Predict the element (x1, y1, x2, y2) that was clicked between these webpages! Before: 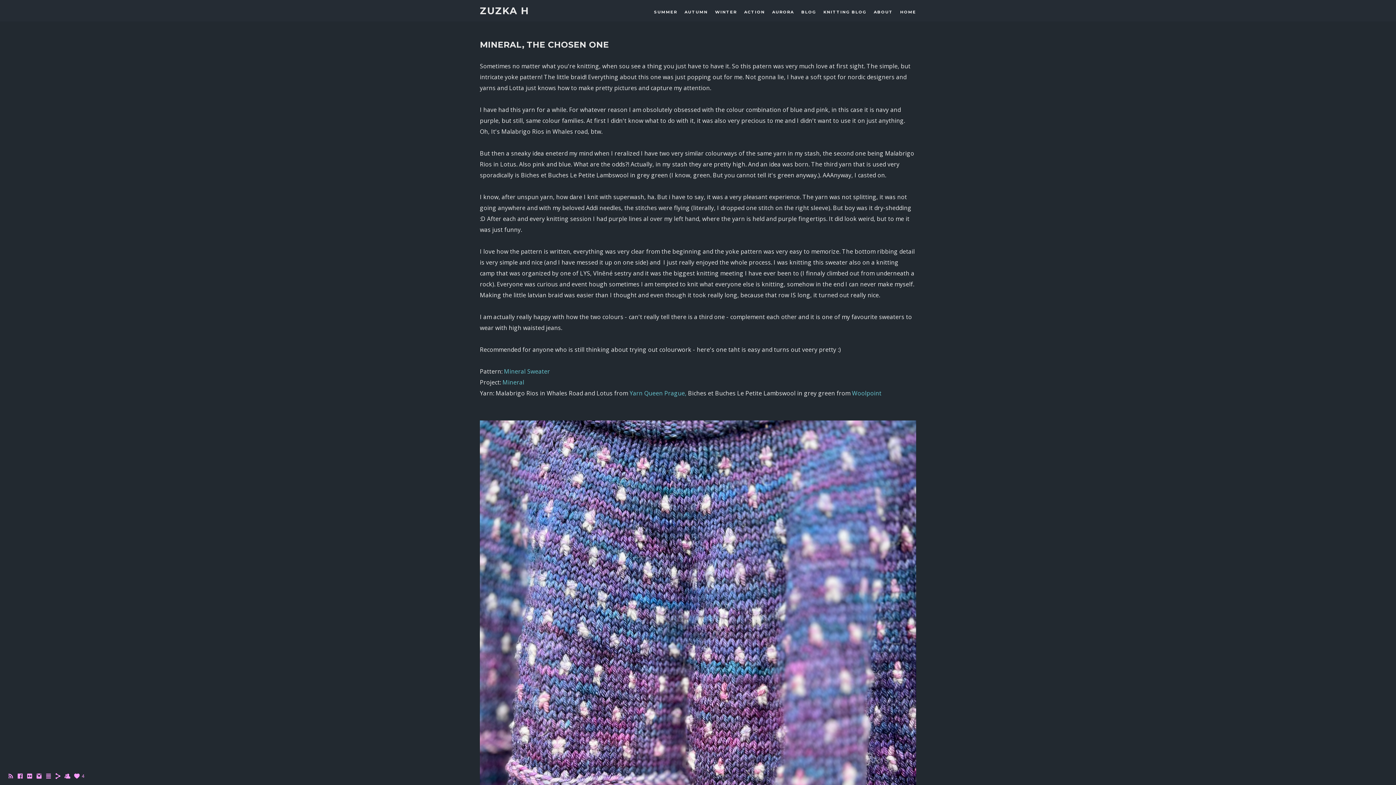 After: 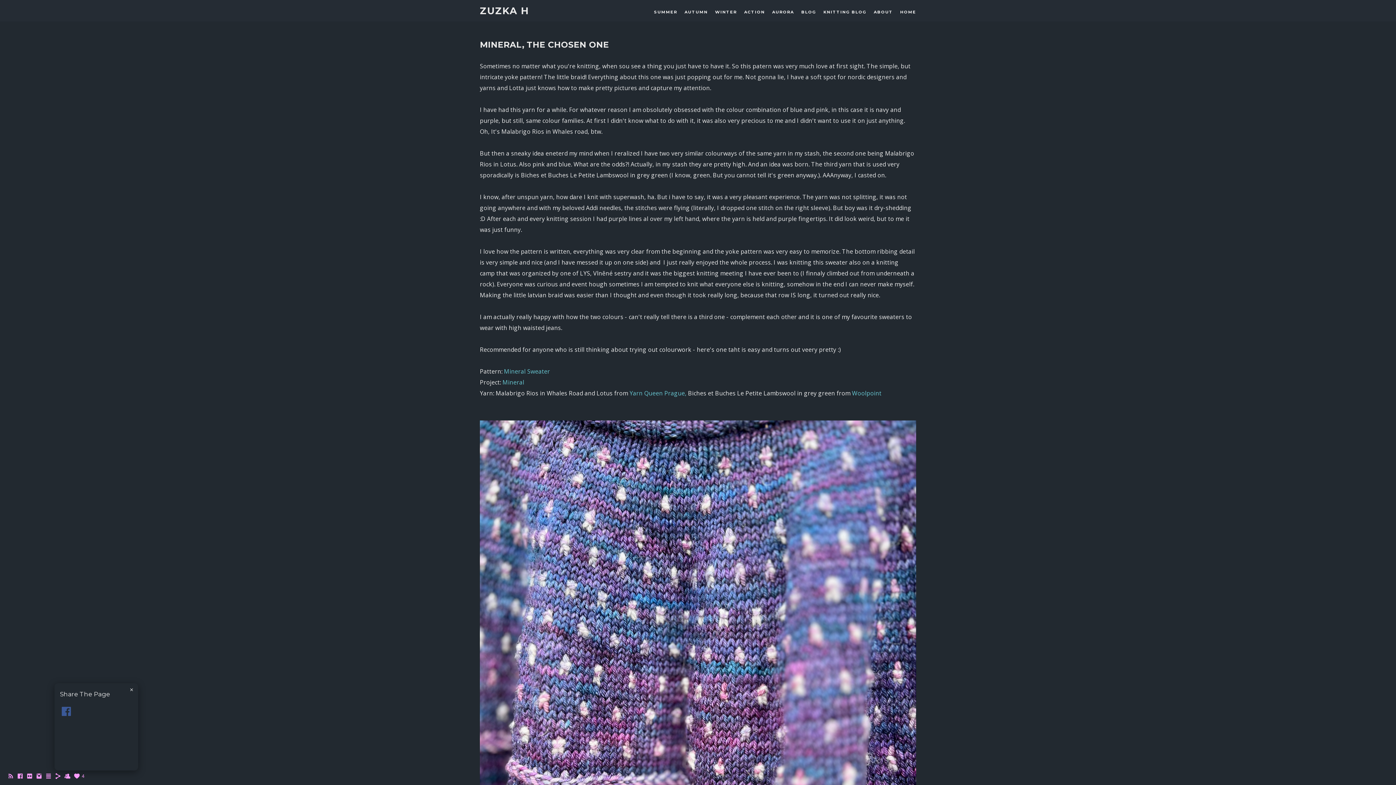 Action: bbox: (54, 775, 61, 781)